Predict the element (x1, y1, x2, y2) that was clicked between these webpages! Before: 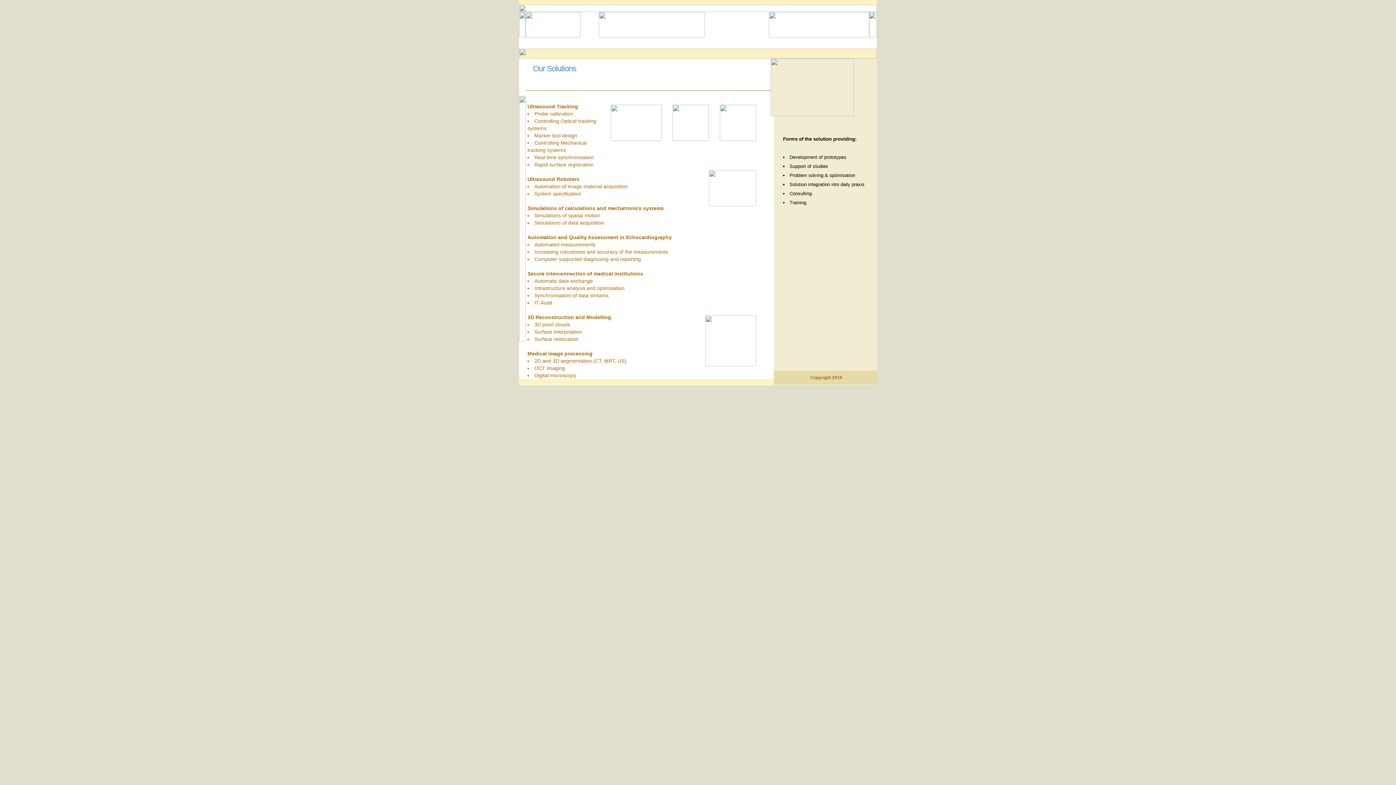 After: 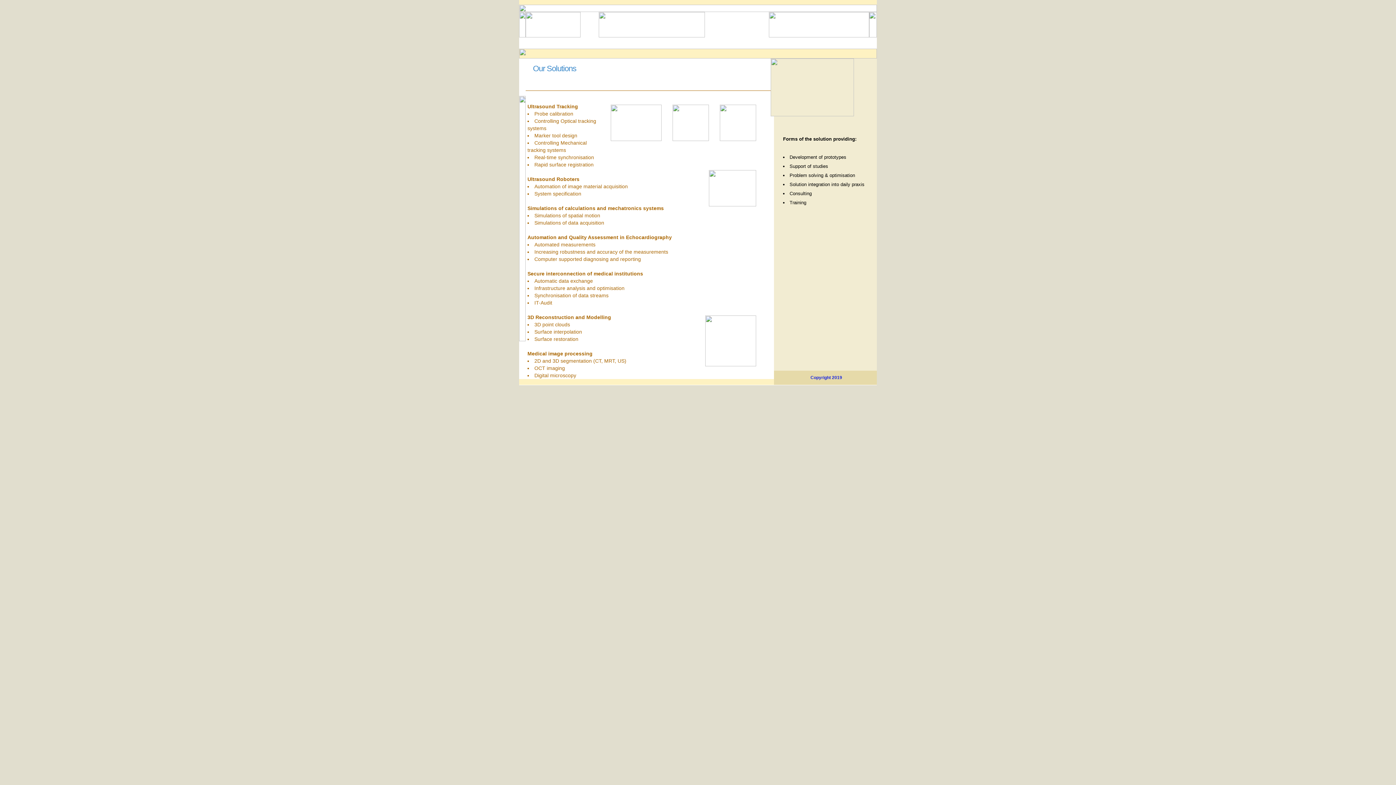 Action: label: Copyright 2019 bbox: (810, 375, 842, 380)